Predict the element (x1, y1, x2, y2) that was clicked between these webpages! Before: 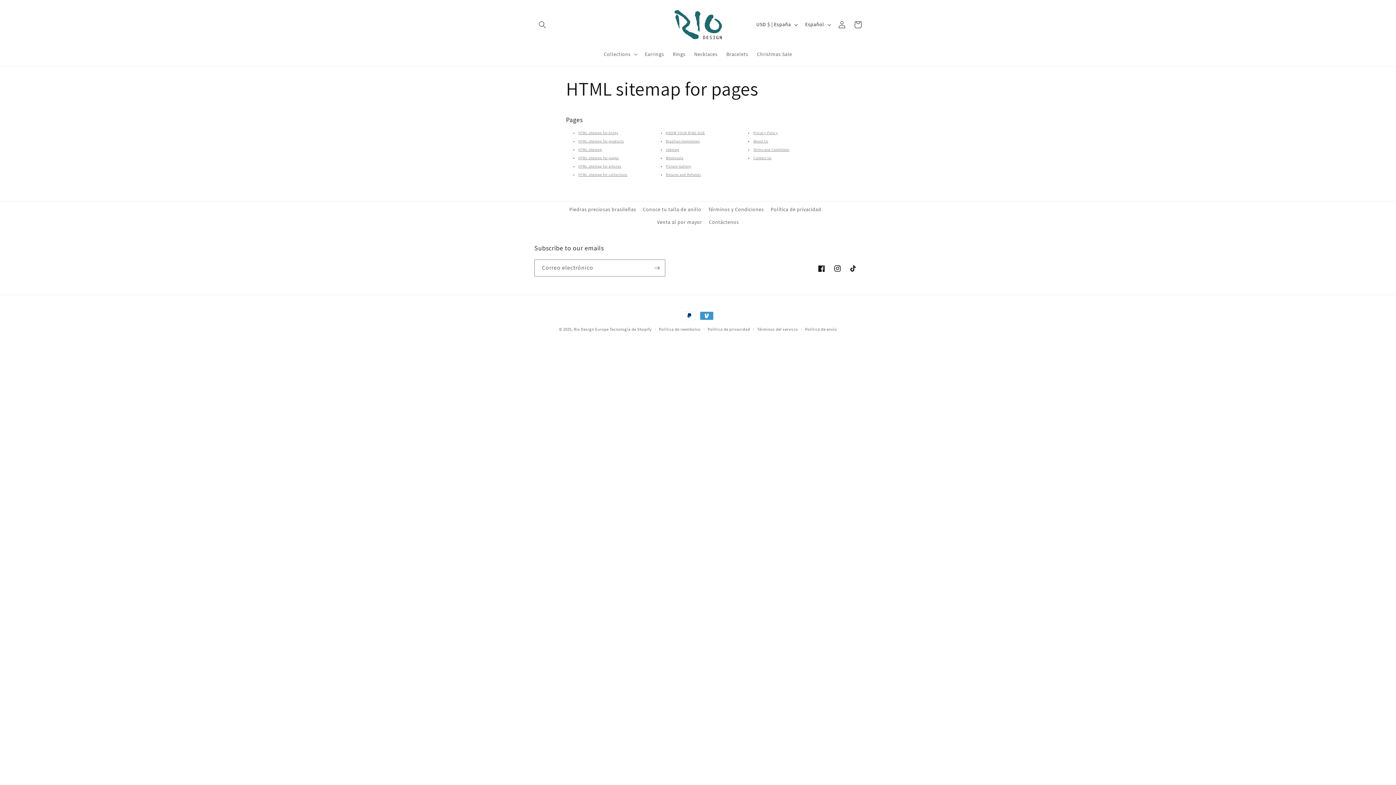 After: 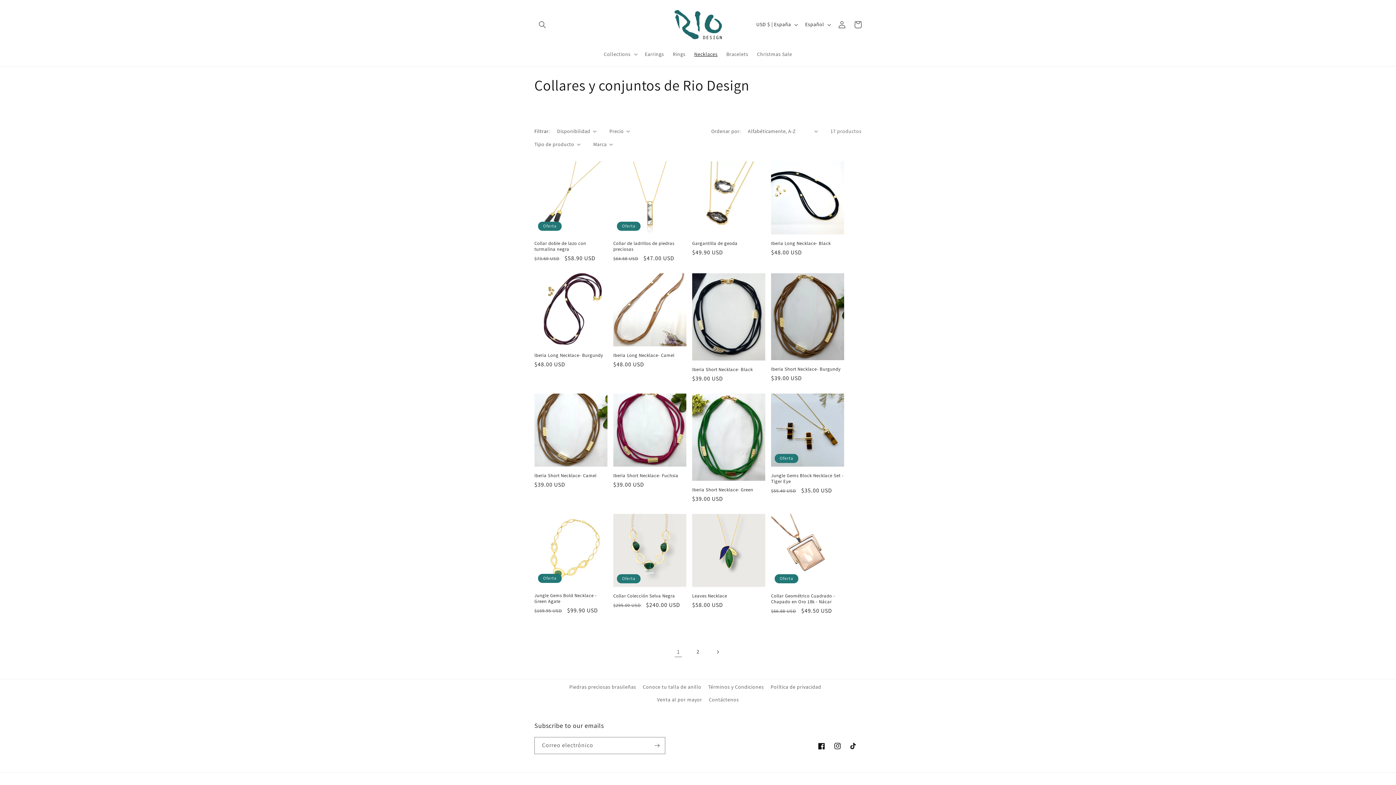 Action: bbox: (690, 46, 722, 61) label: Necklaces